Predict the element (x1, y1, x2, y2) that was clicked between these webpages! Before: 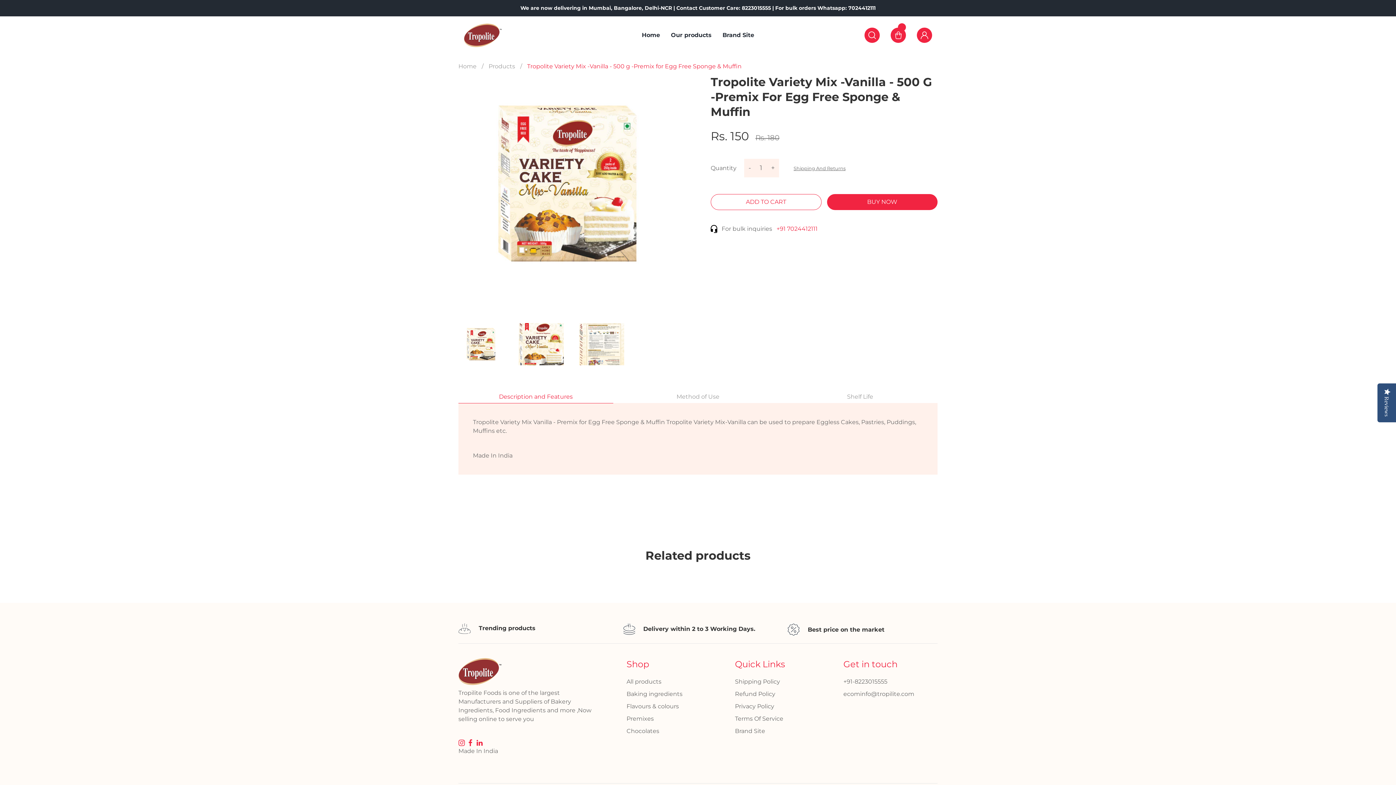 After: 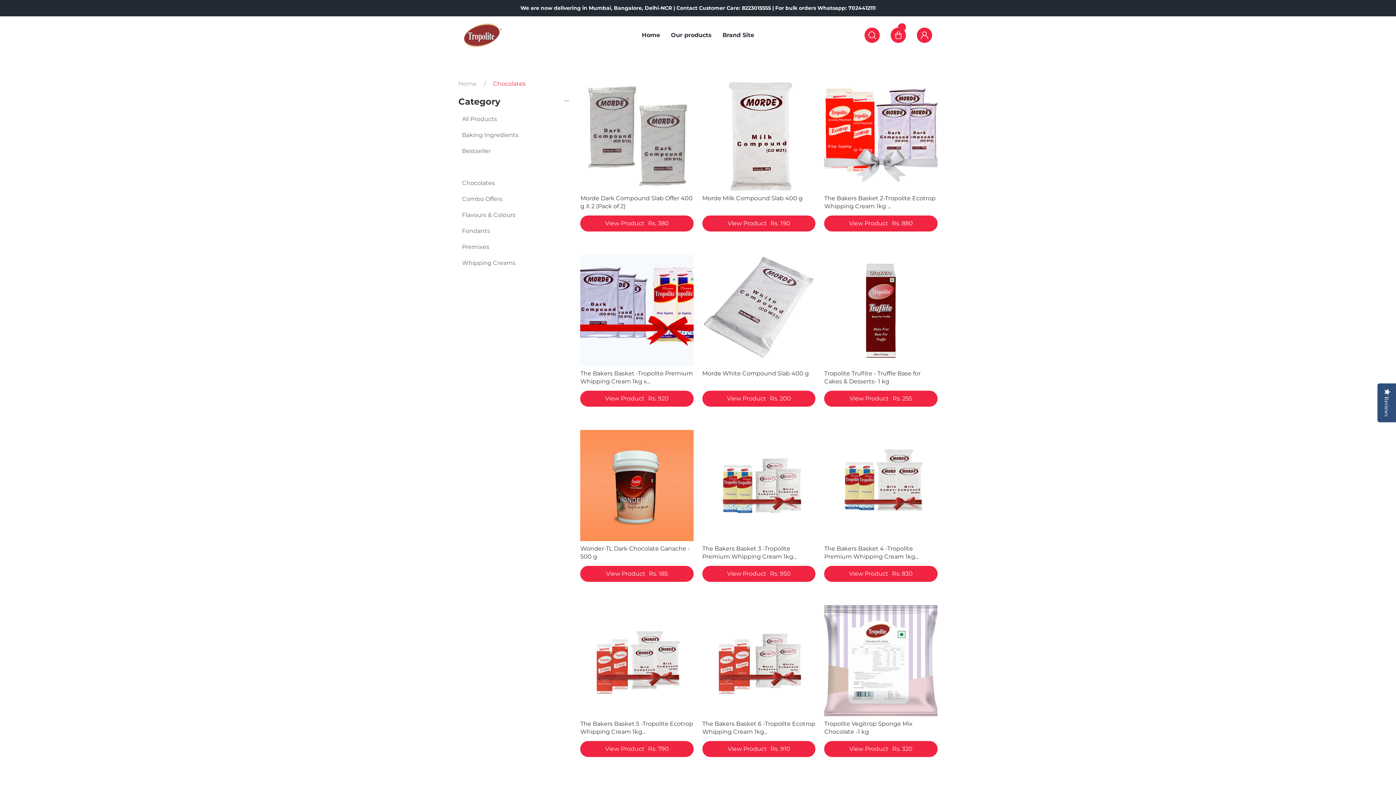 Action: label: Chocolates bbox: (626, 728, 659, 735)